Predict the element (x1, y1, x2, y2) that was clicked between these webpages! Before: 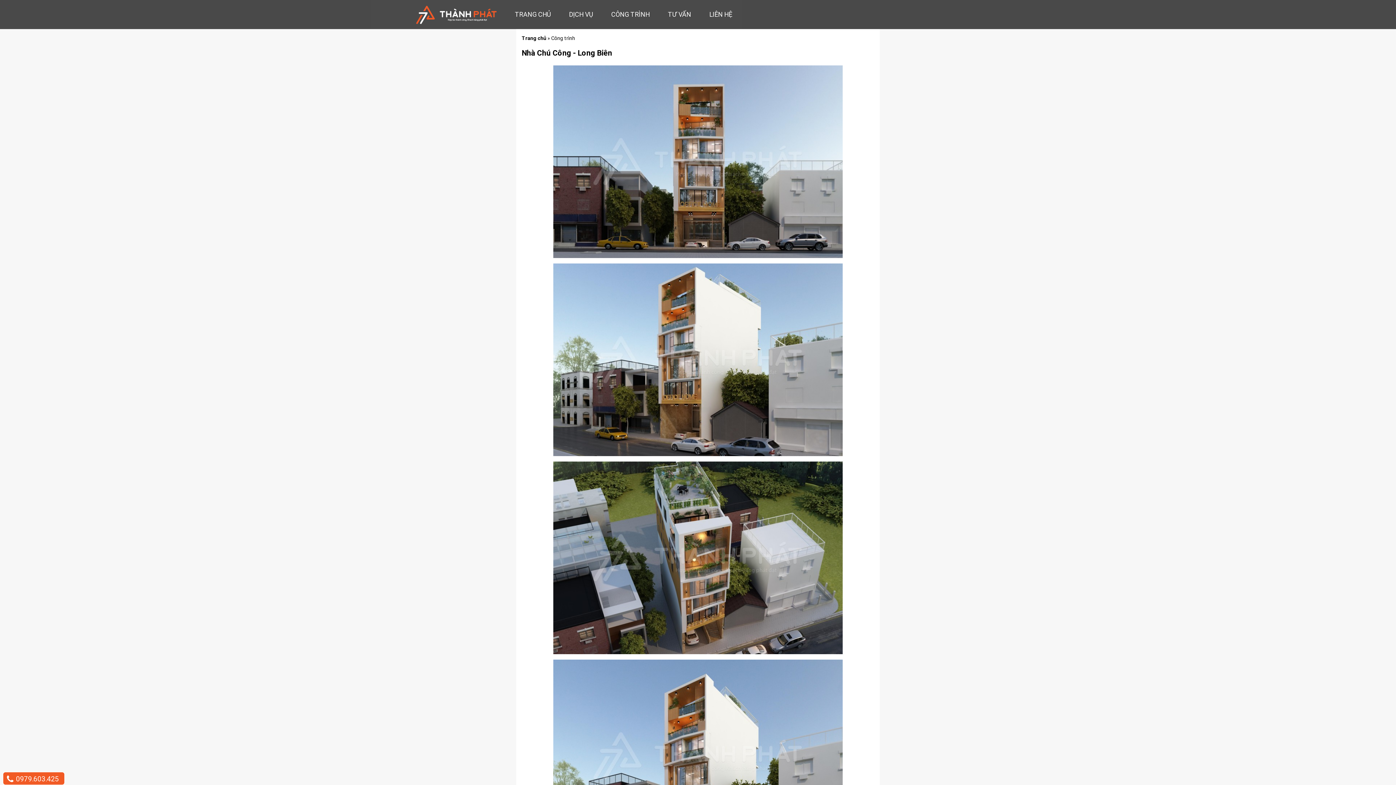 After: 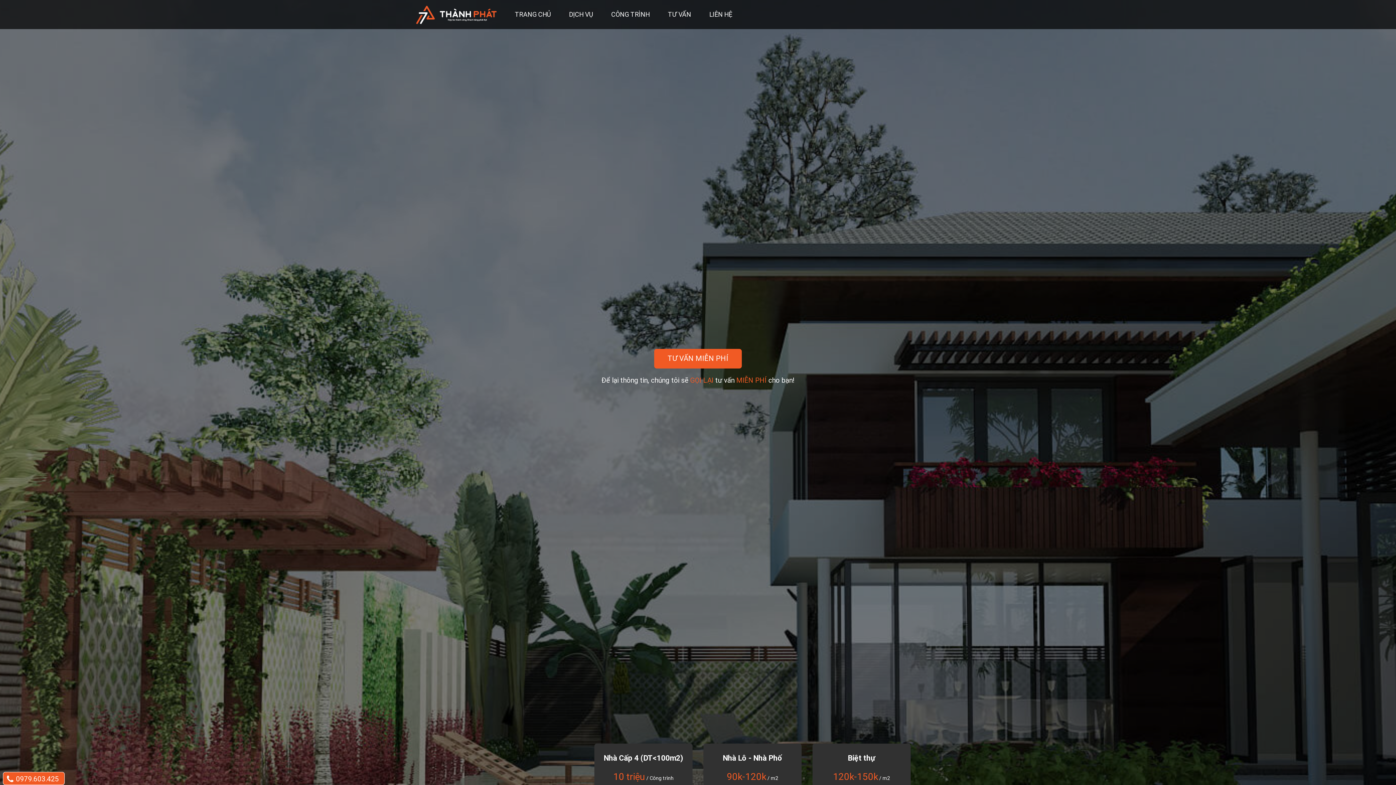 Action: bbox: (416, 10, 496, 18)